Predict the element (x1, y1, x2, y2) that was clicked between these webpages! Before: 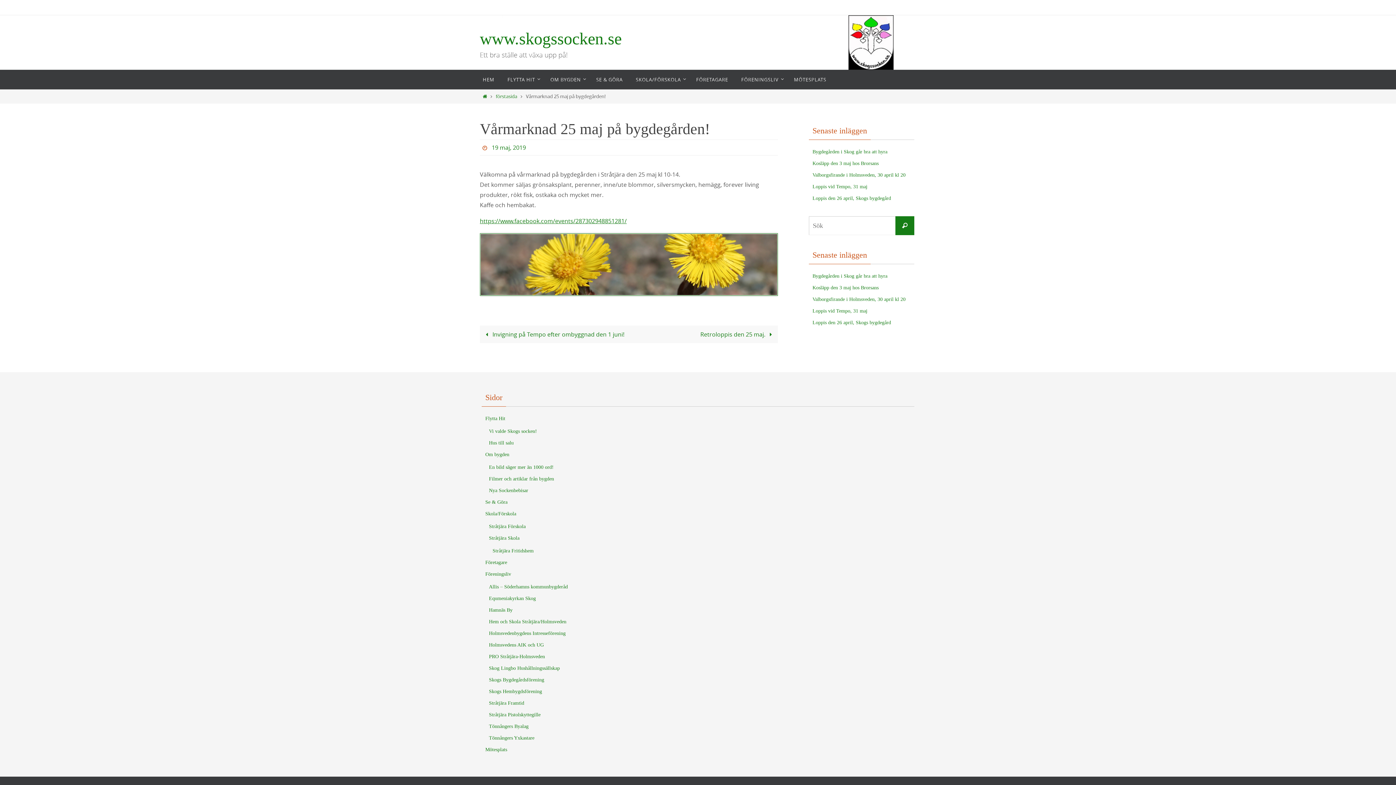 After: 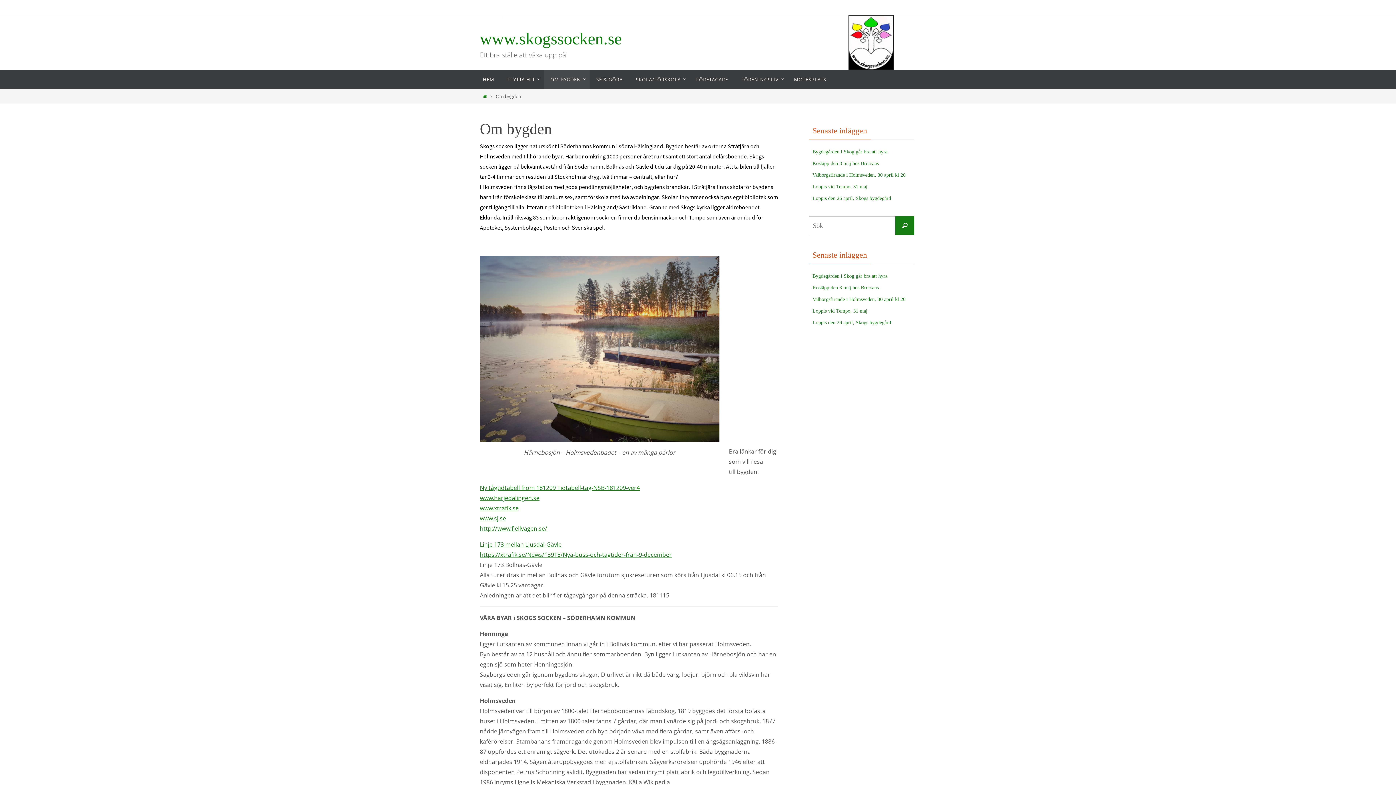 Action: label: Om bygden bbox: (485, 452, 509, 457)